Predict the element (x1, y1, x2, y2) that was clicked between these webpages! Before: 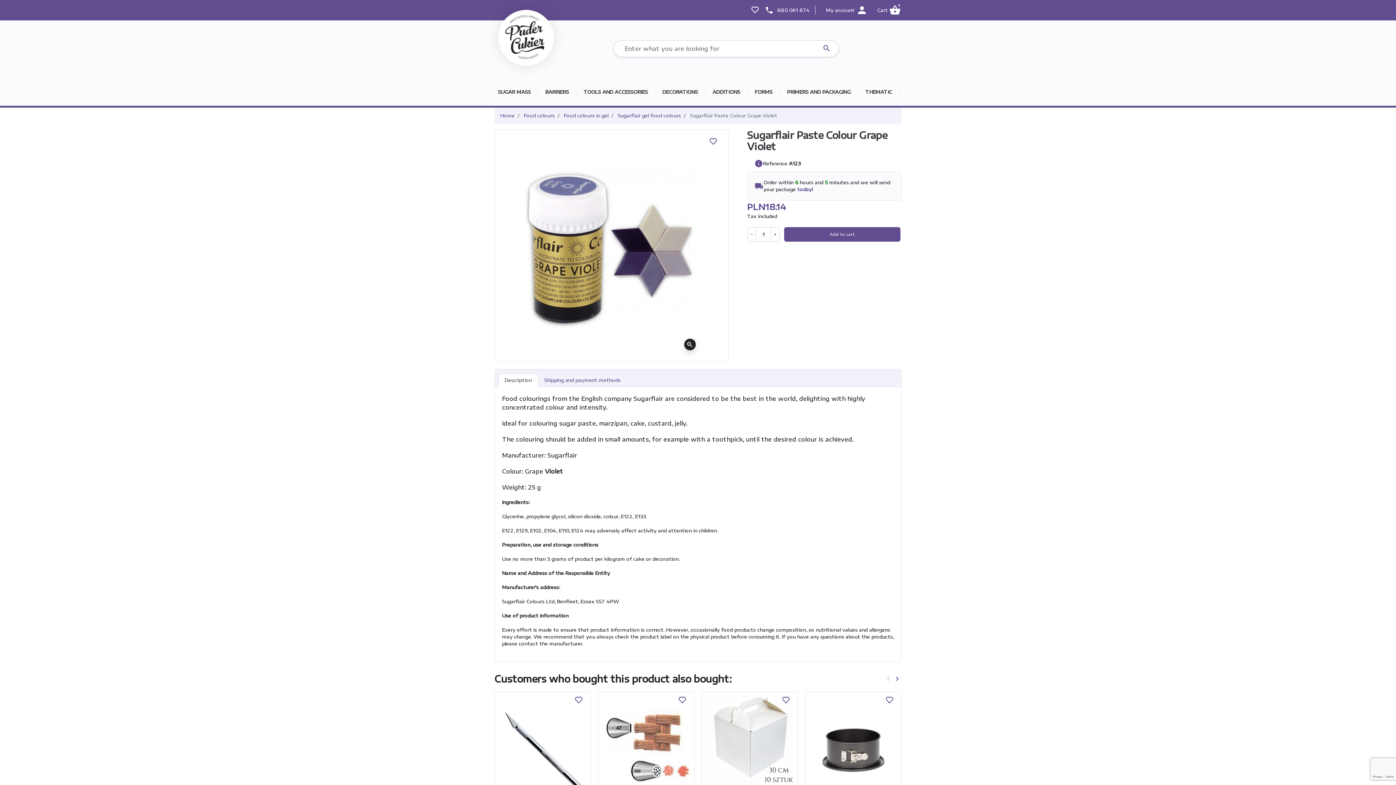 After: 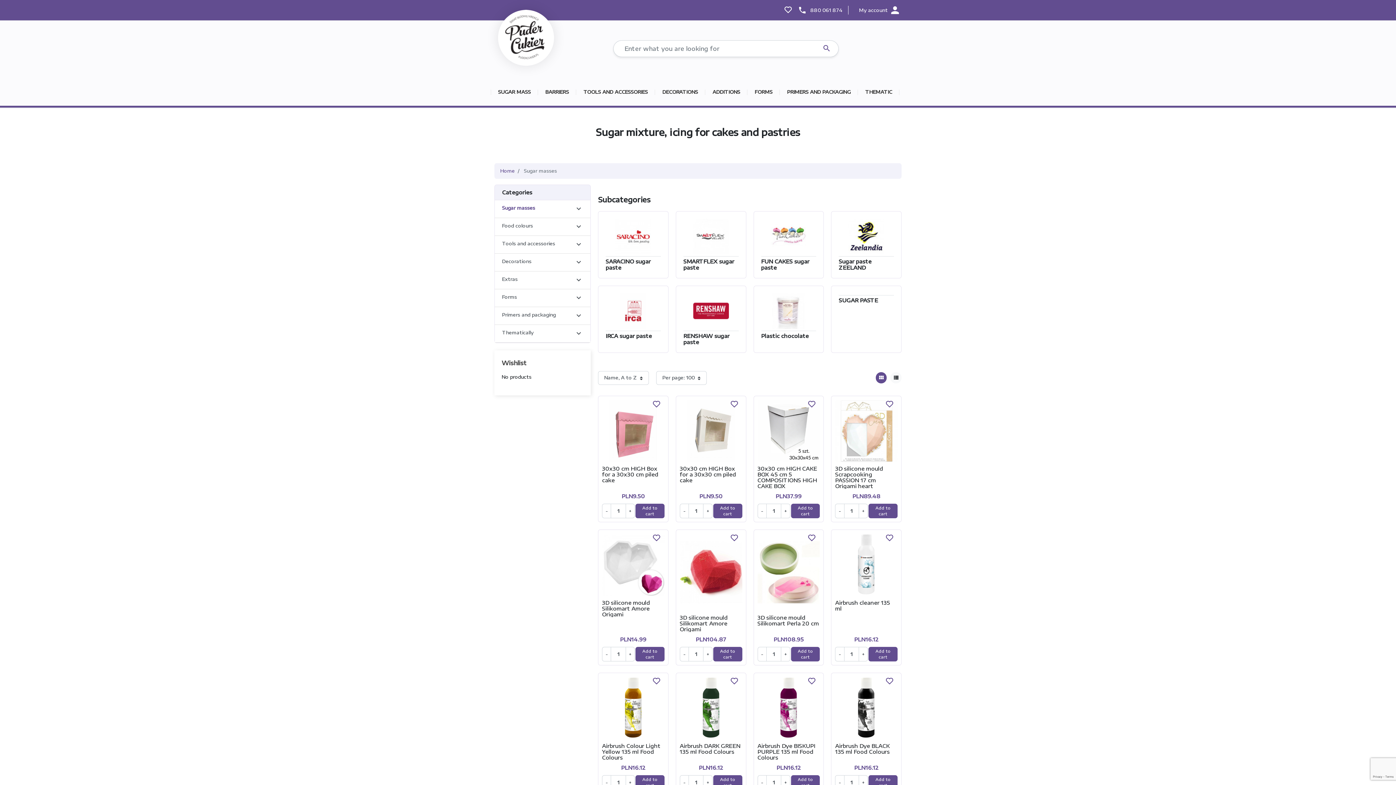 Action: label: SUGAR MASS bbox: (494, 83, 534, 101)